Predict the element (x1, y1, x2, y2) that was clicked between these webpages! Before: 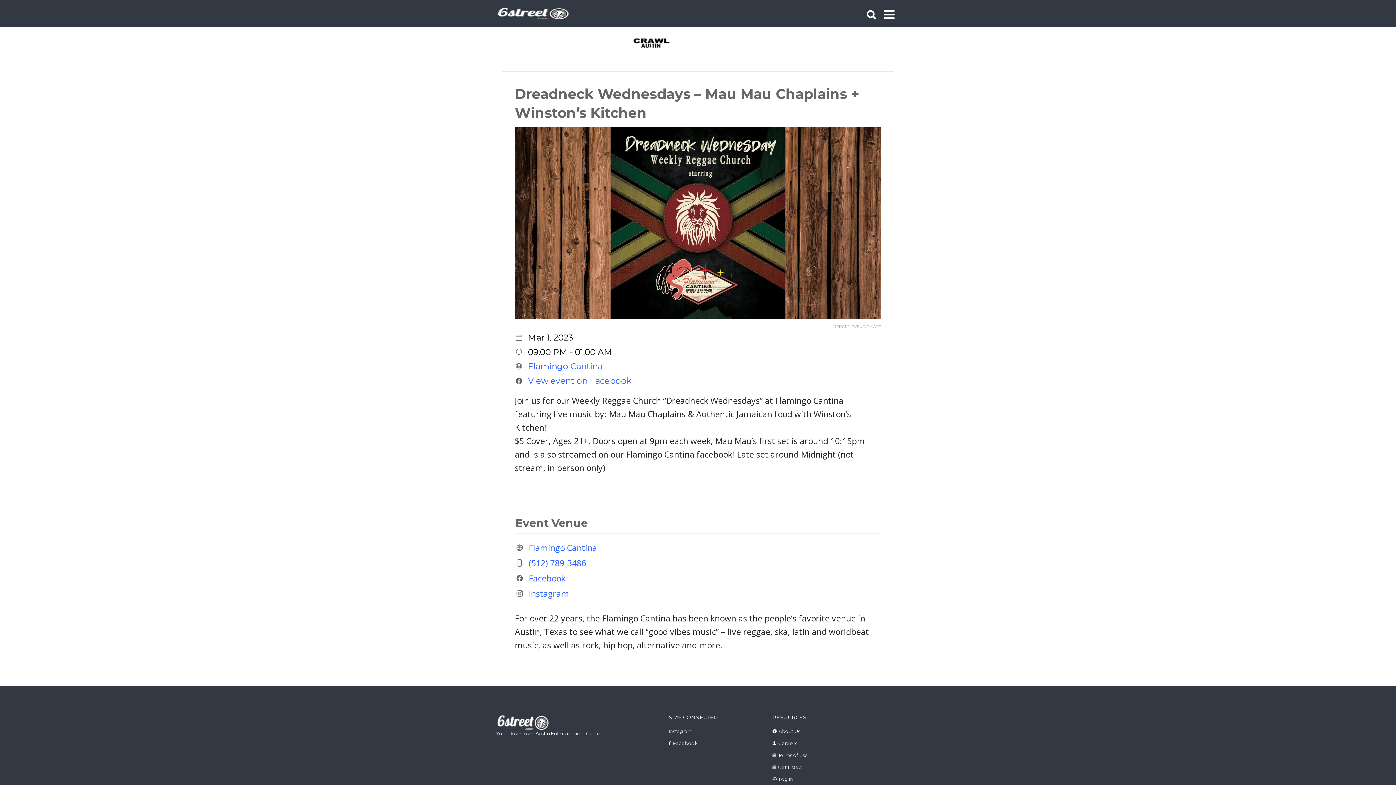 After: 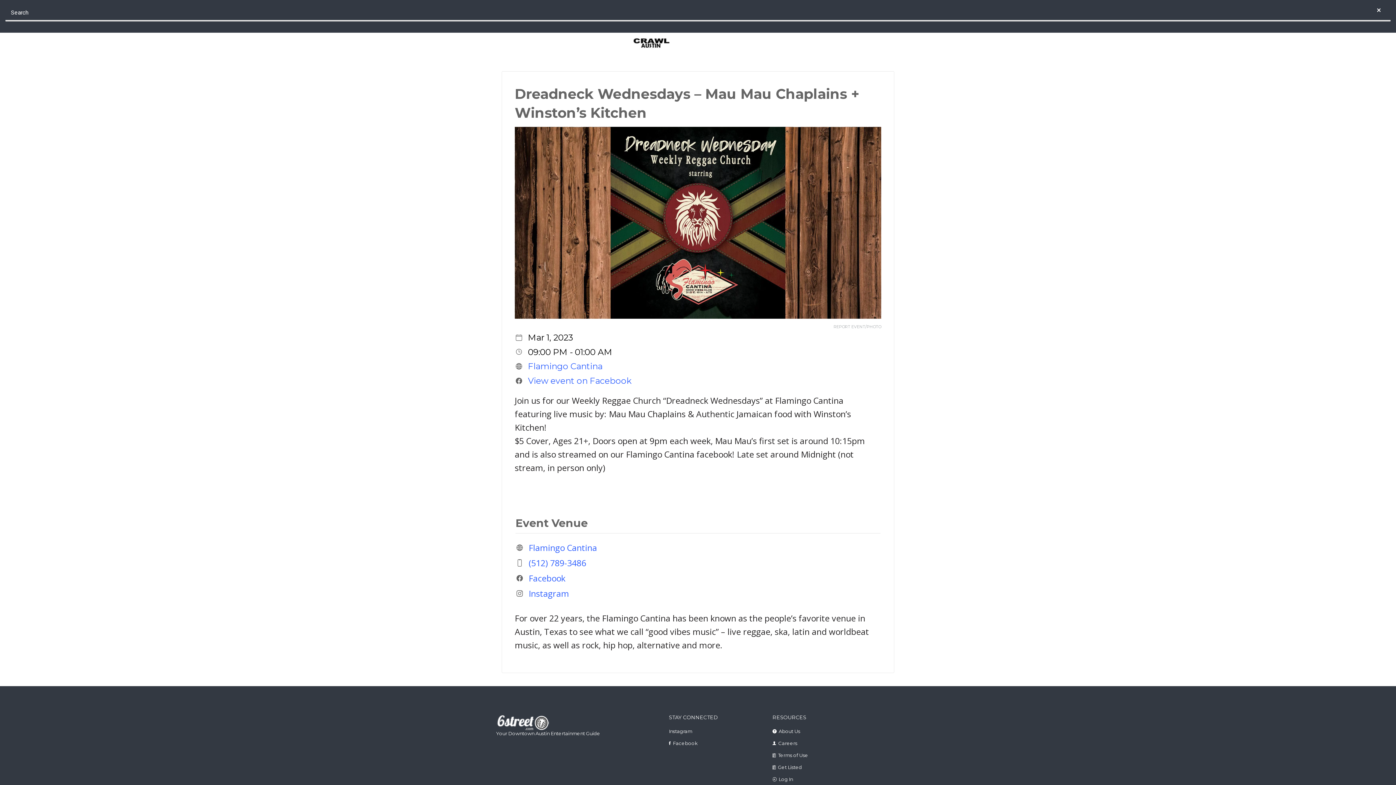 Action: bbox: (866, 1, 876, 24)